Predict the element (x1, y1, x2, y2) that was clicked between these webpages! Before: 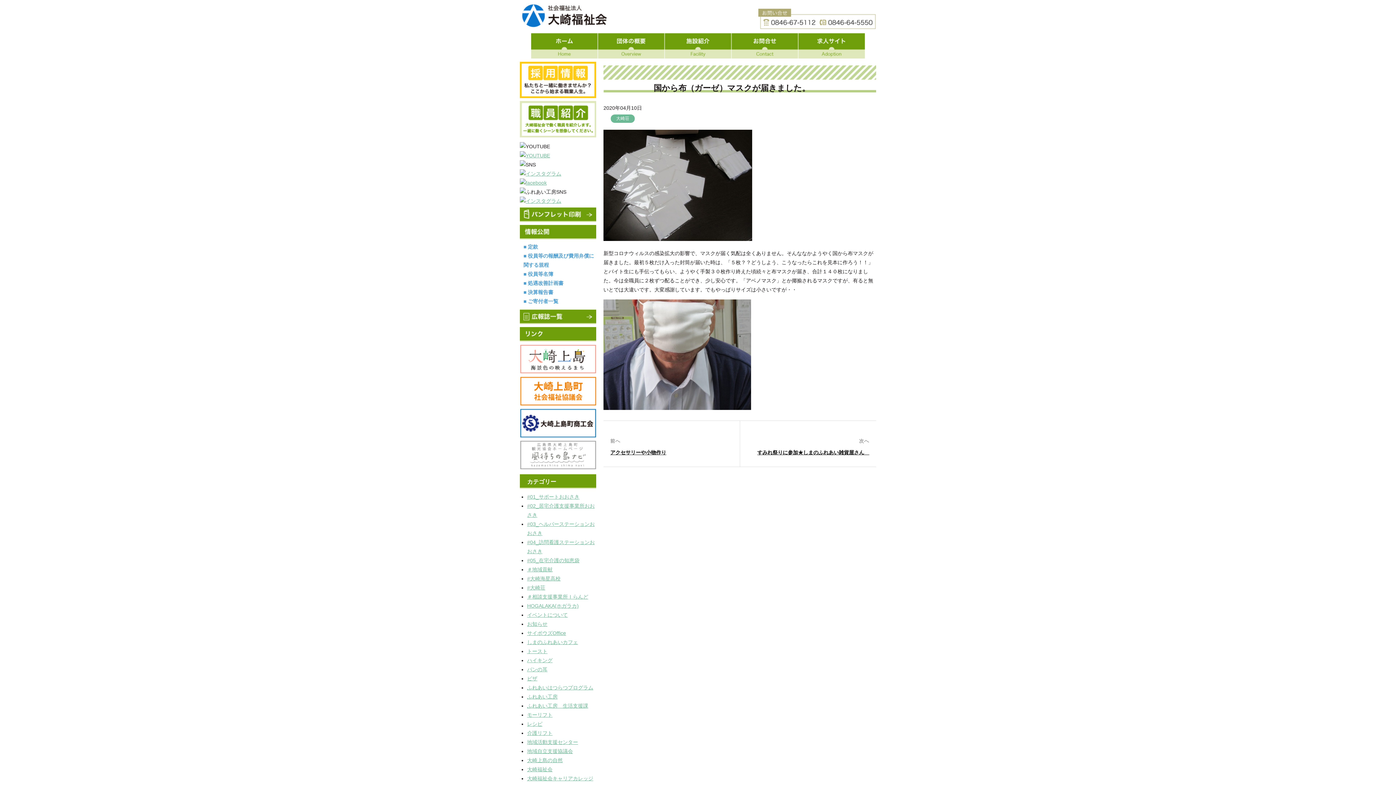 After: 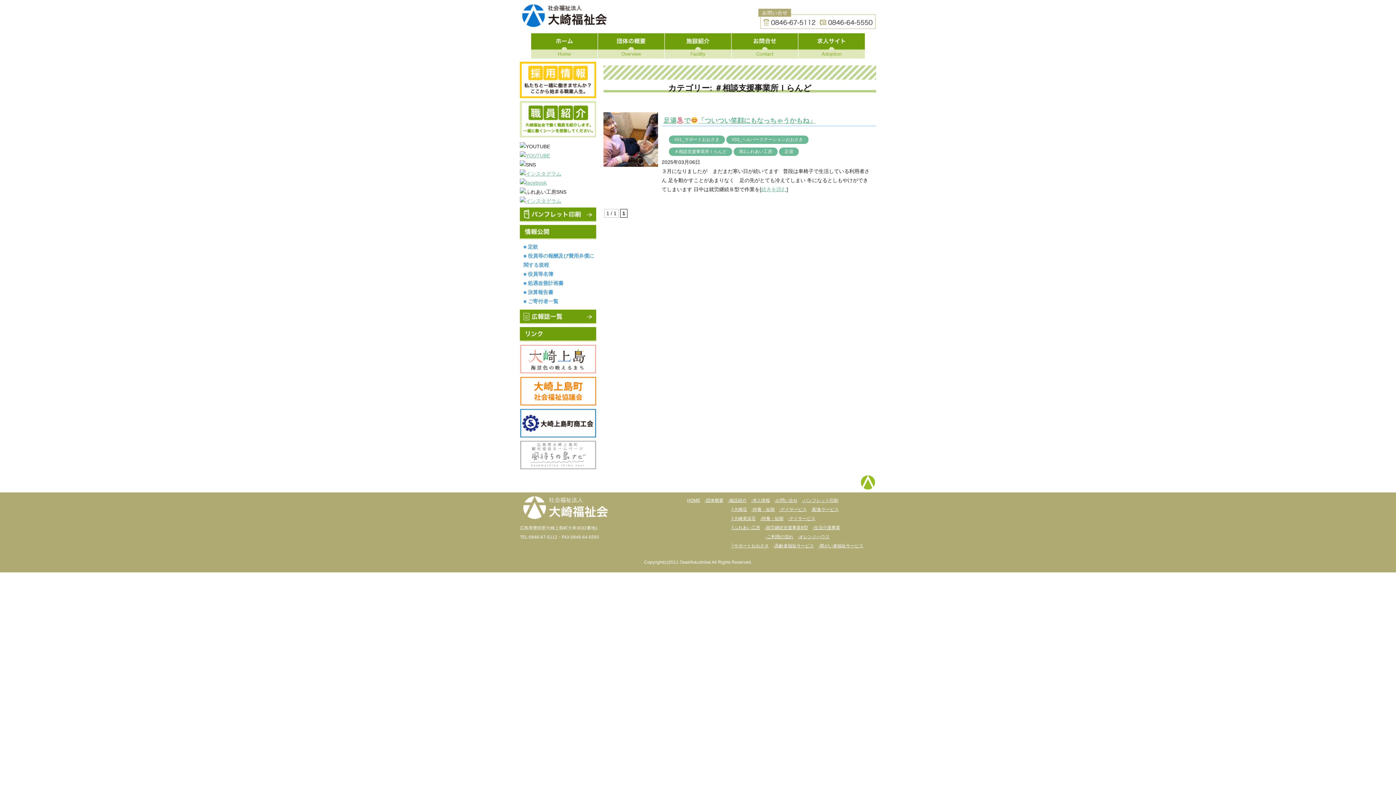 Action: bbox: (527, 594, 588, 600) label: ＃相談支援事業所Ｉらんど